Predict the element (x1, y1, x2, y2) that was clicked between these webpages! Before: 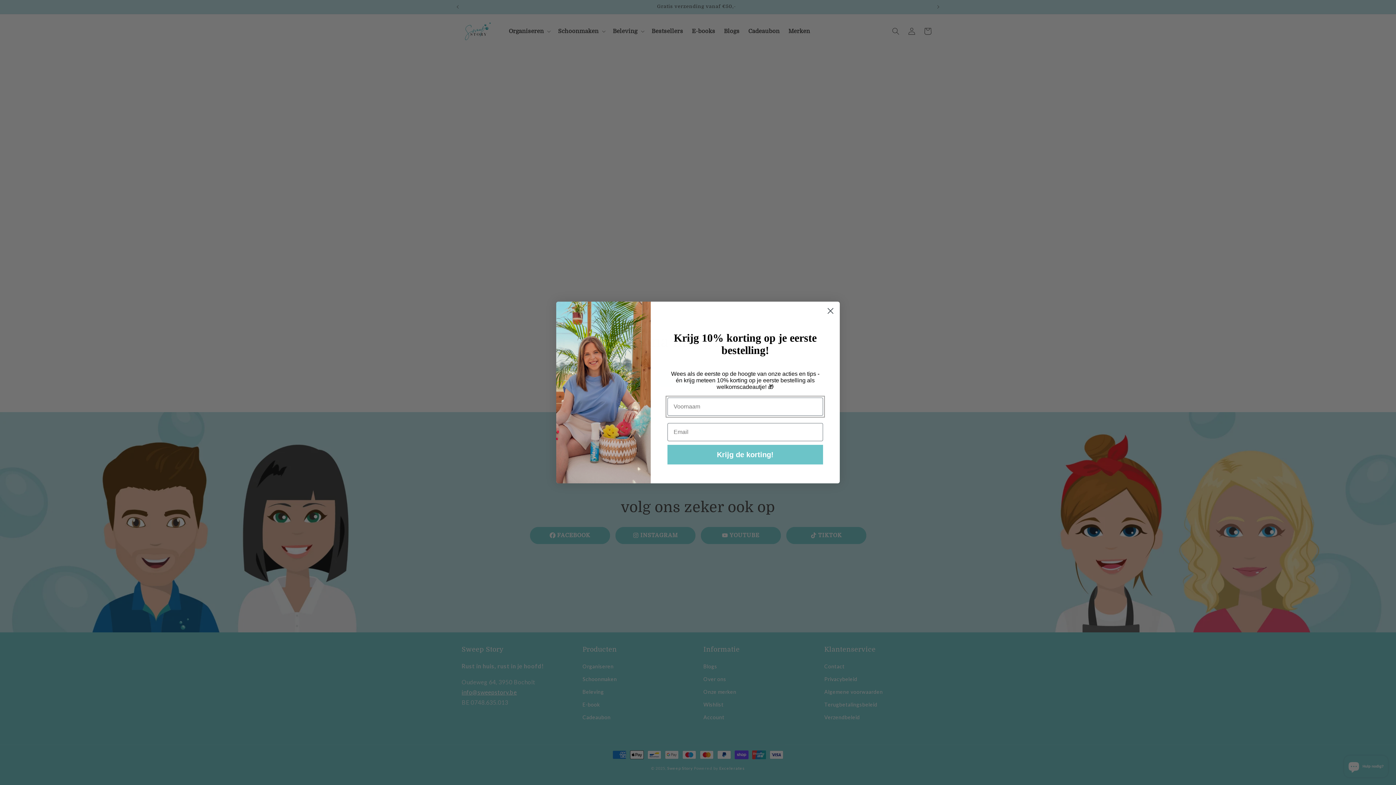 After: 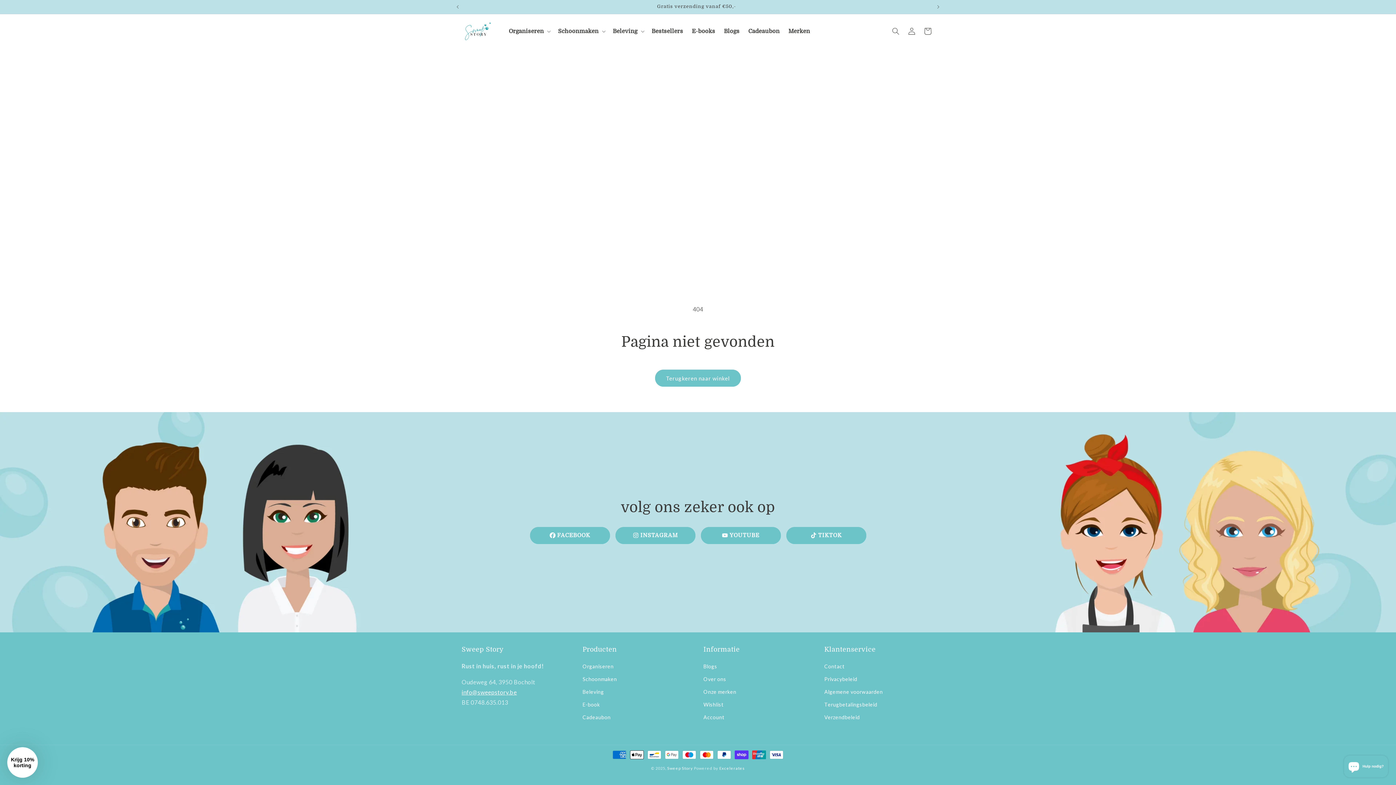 Action: bbox: (824, 304, 837, 317) label: Close dialog